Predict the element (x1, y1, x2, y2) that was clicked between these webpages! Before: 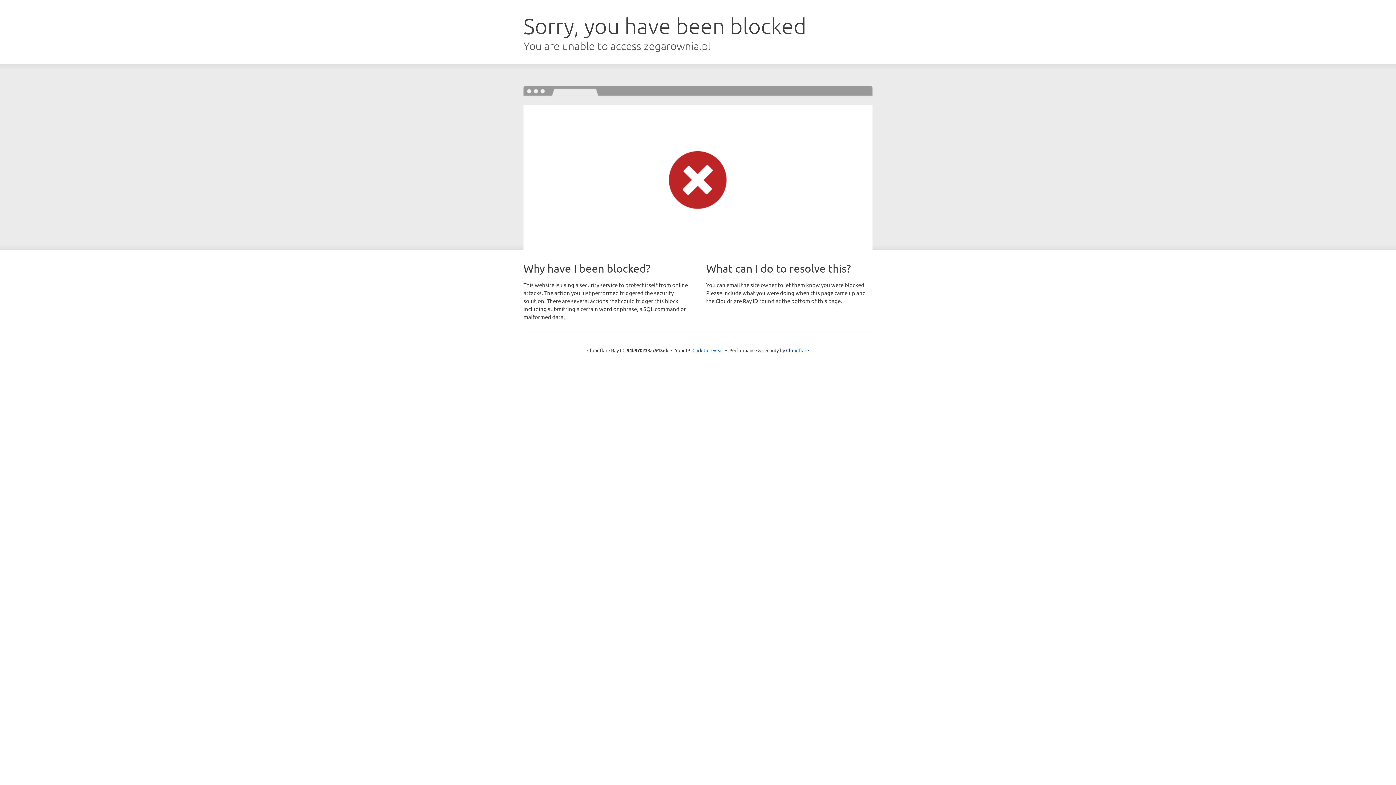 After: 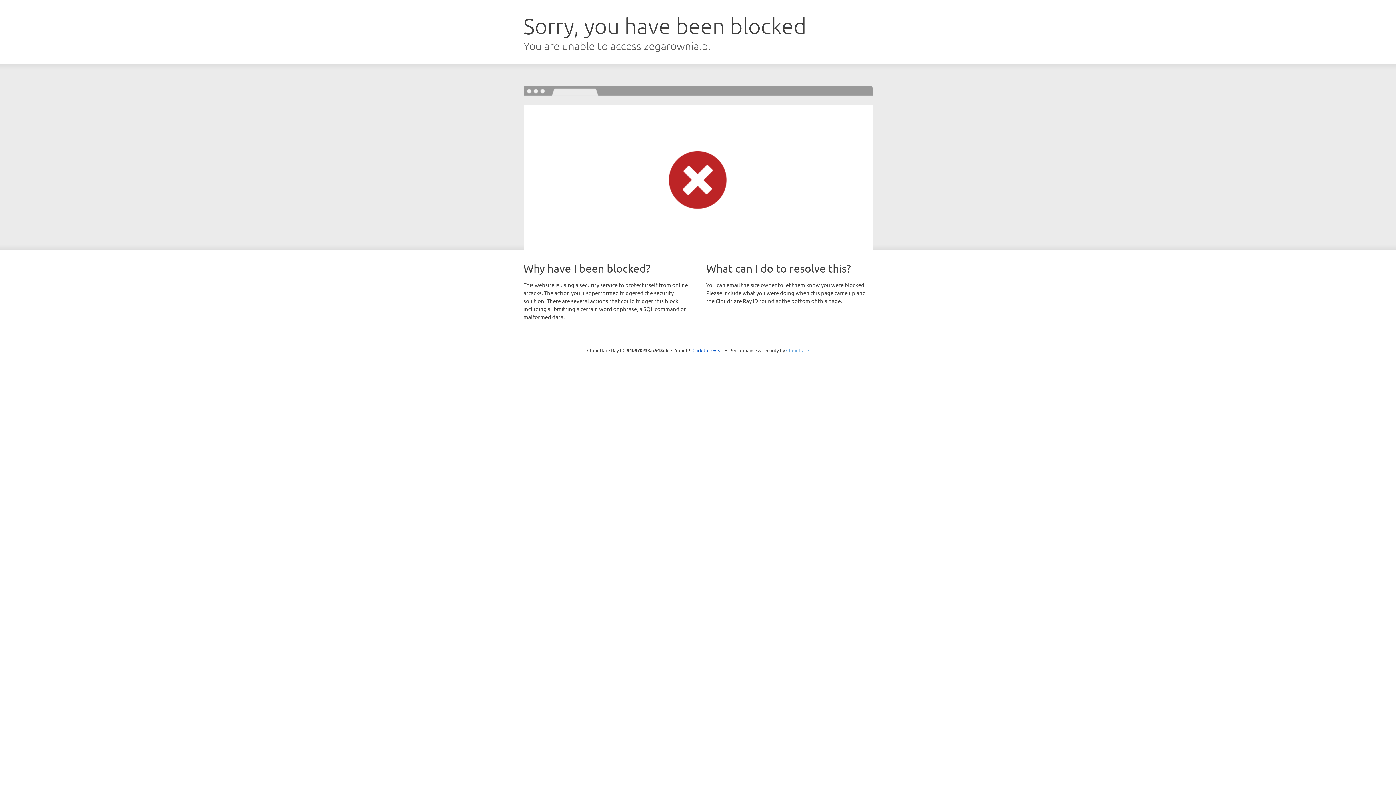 Action: label: Cloudflare bbox: (786, 347, 809, 353)